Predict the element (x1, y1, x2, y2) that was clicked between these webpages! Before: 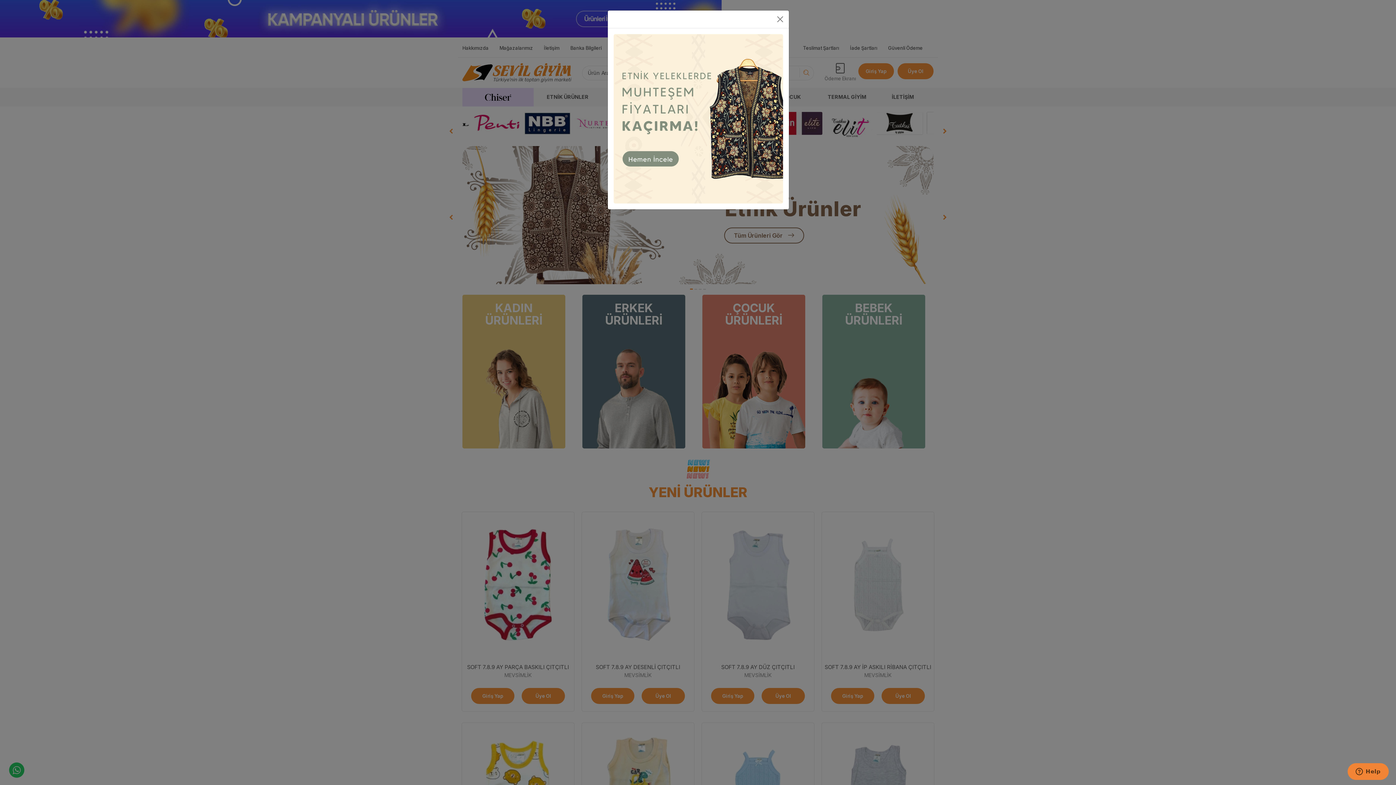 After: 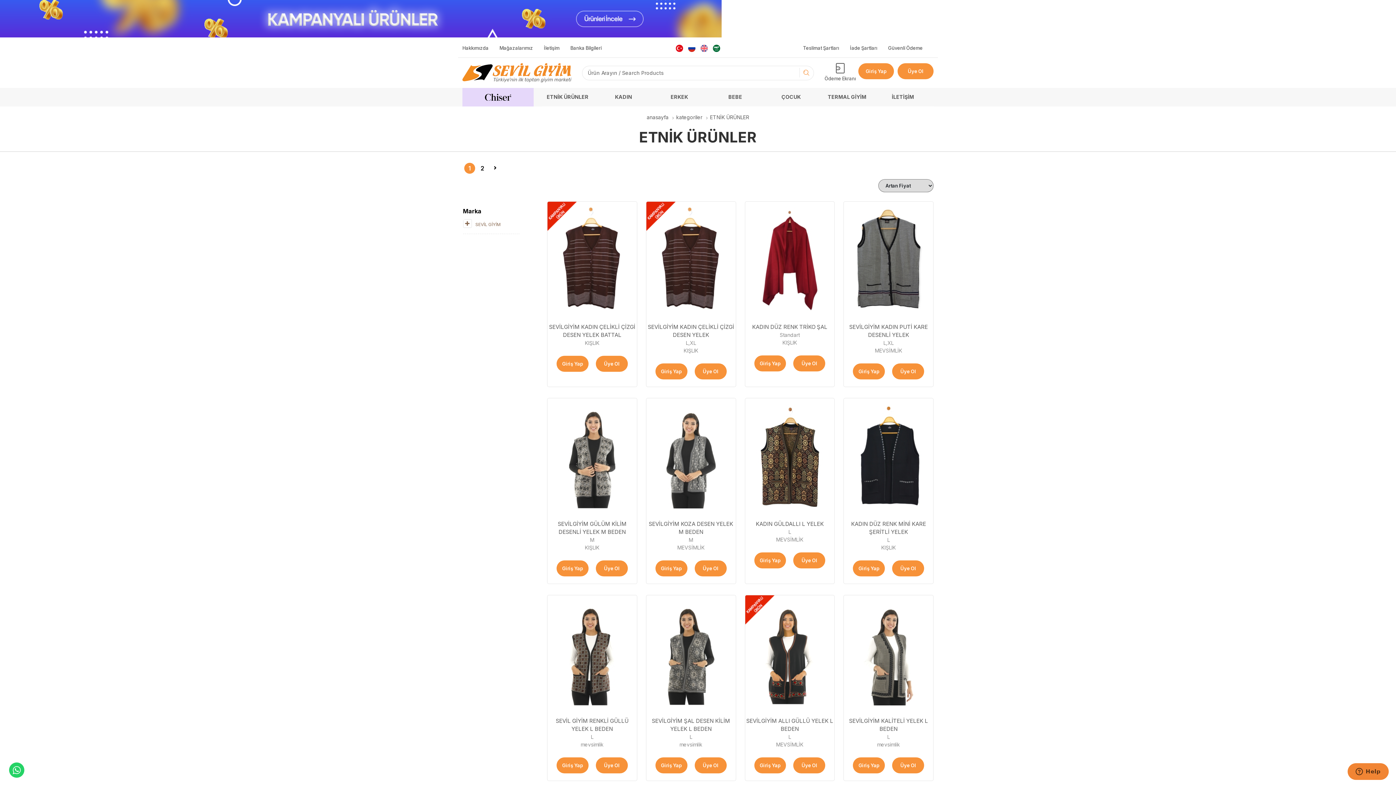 Action: bbox: (613, 114, 783, 121)